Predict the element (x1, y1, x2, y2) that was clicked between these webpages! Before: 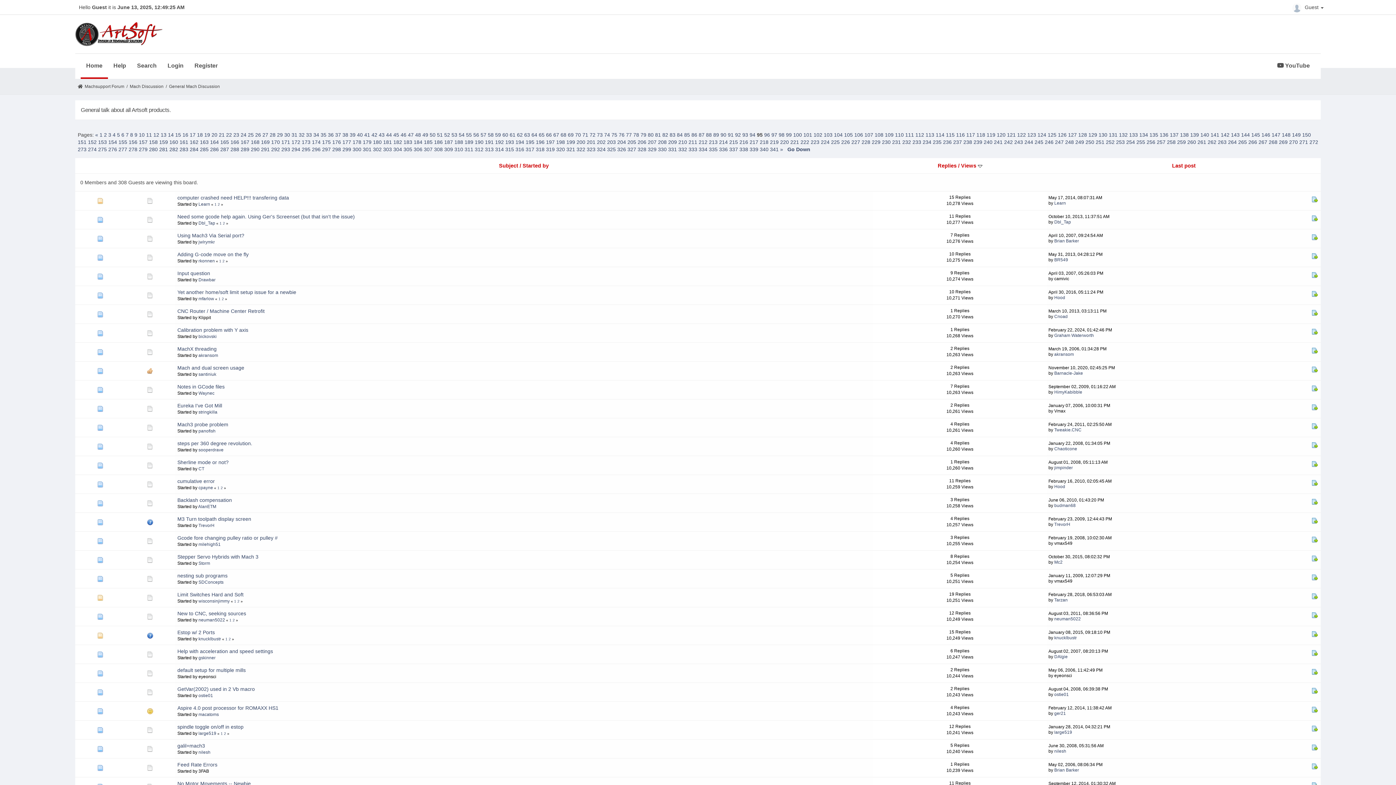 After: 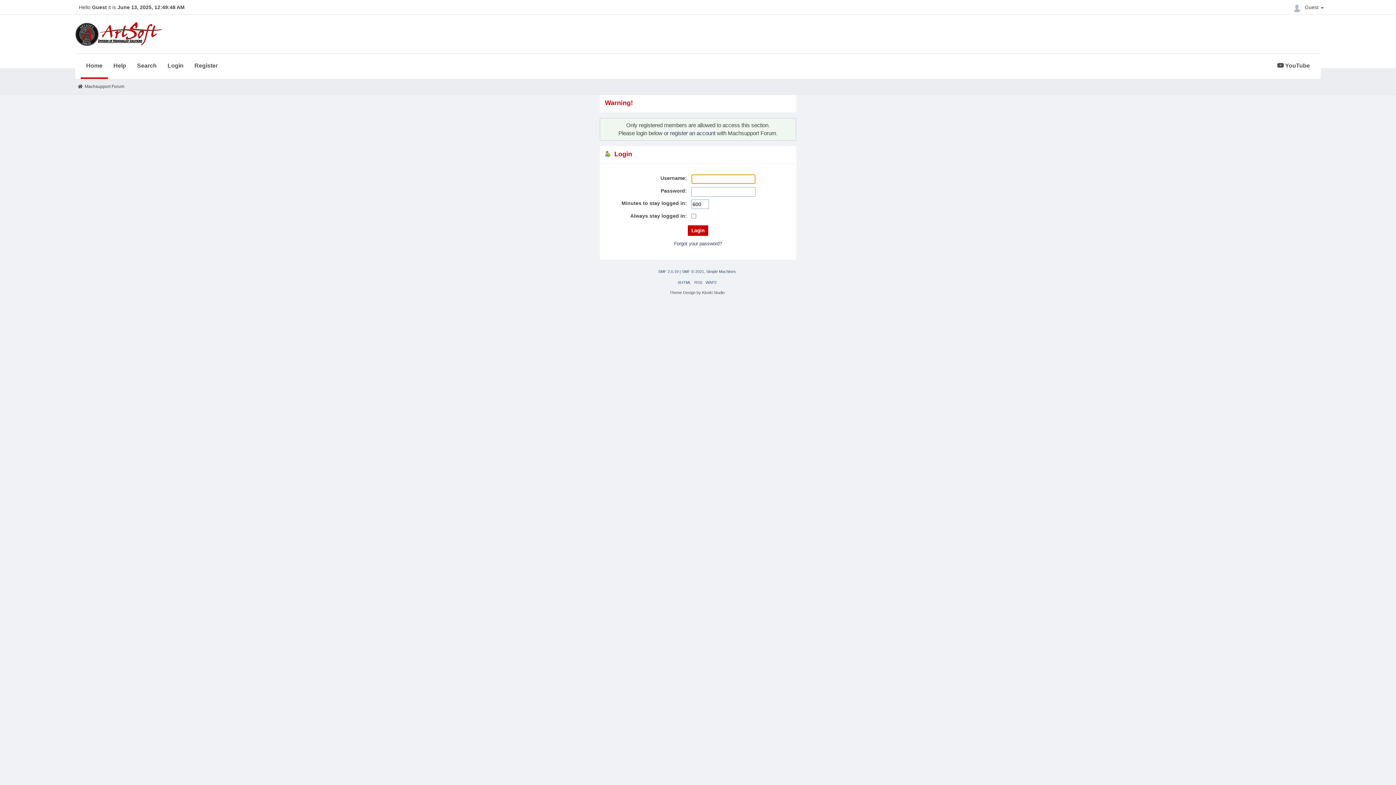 Action: bbox: (198, 636, 221, 641) label: knucklbustr